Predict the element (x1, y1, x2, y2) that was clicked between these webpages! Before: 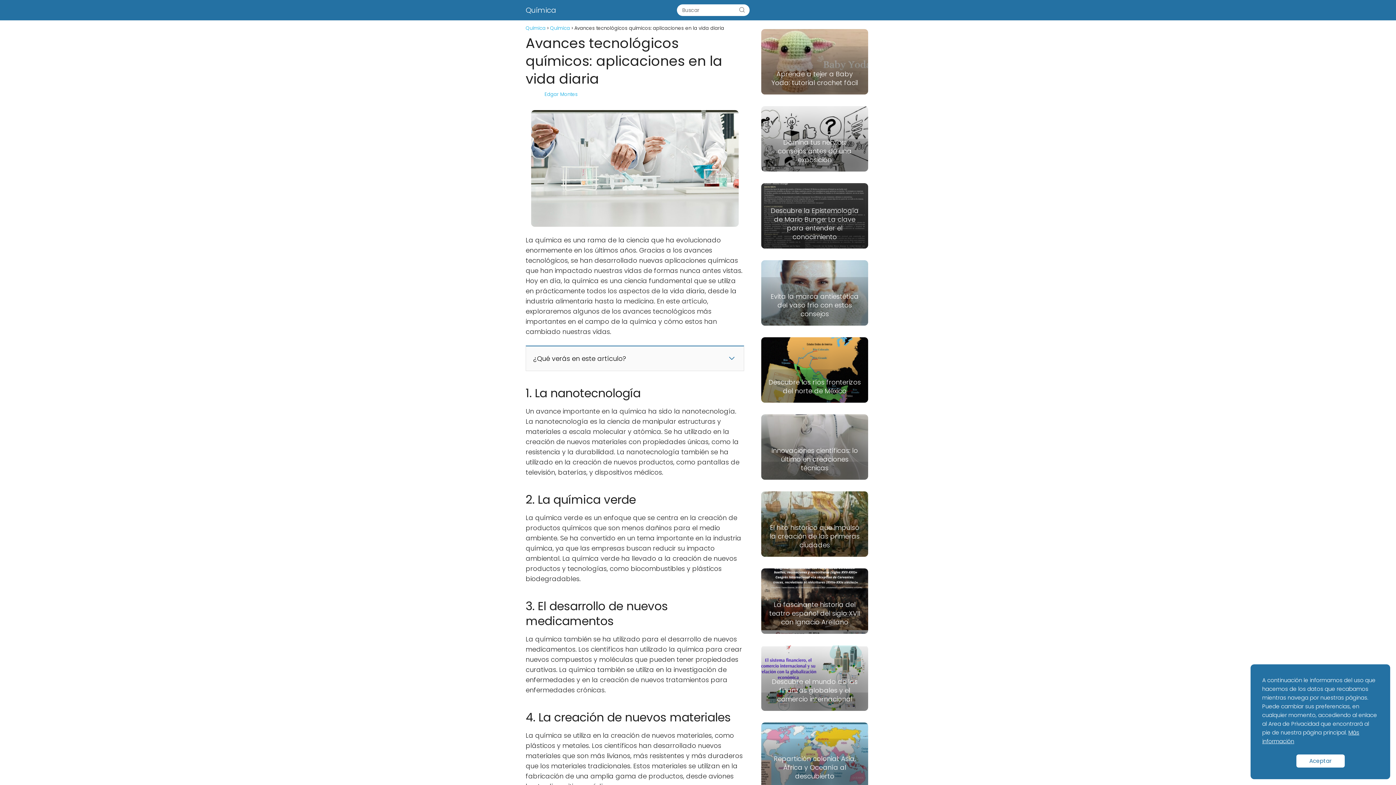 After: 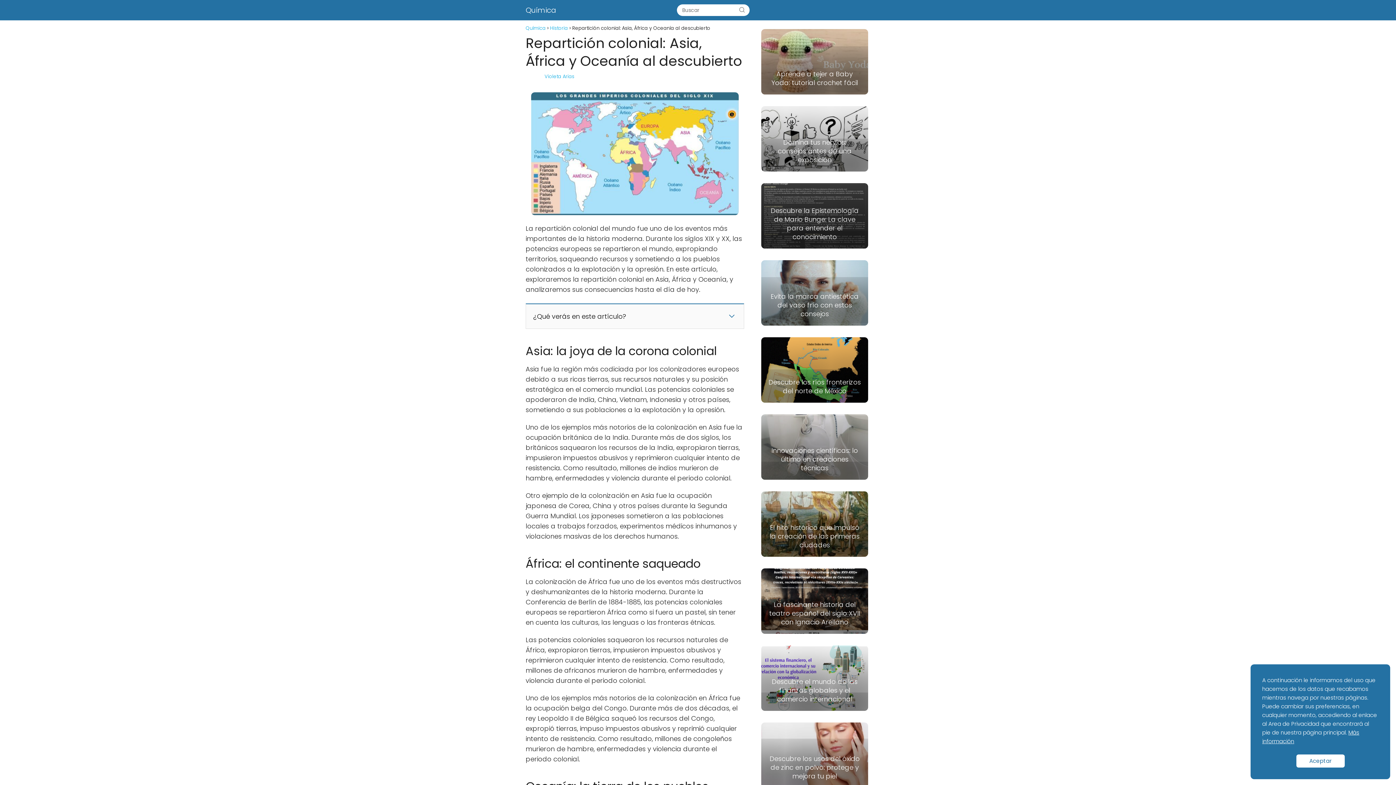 Action: label: Repartición colonial: Asia, África y Oceanía al descubierto bbox: (761, 722, 868, 788)